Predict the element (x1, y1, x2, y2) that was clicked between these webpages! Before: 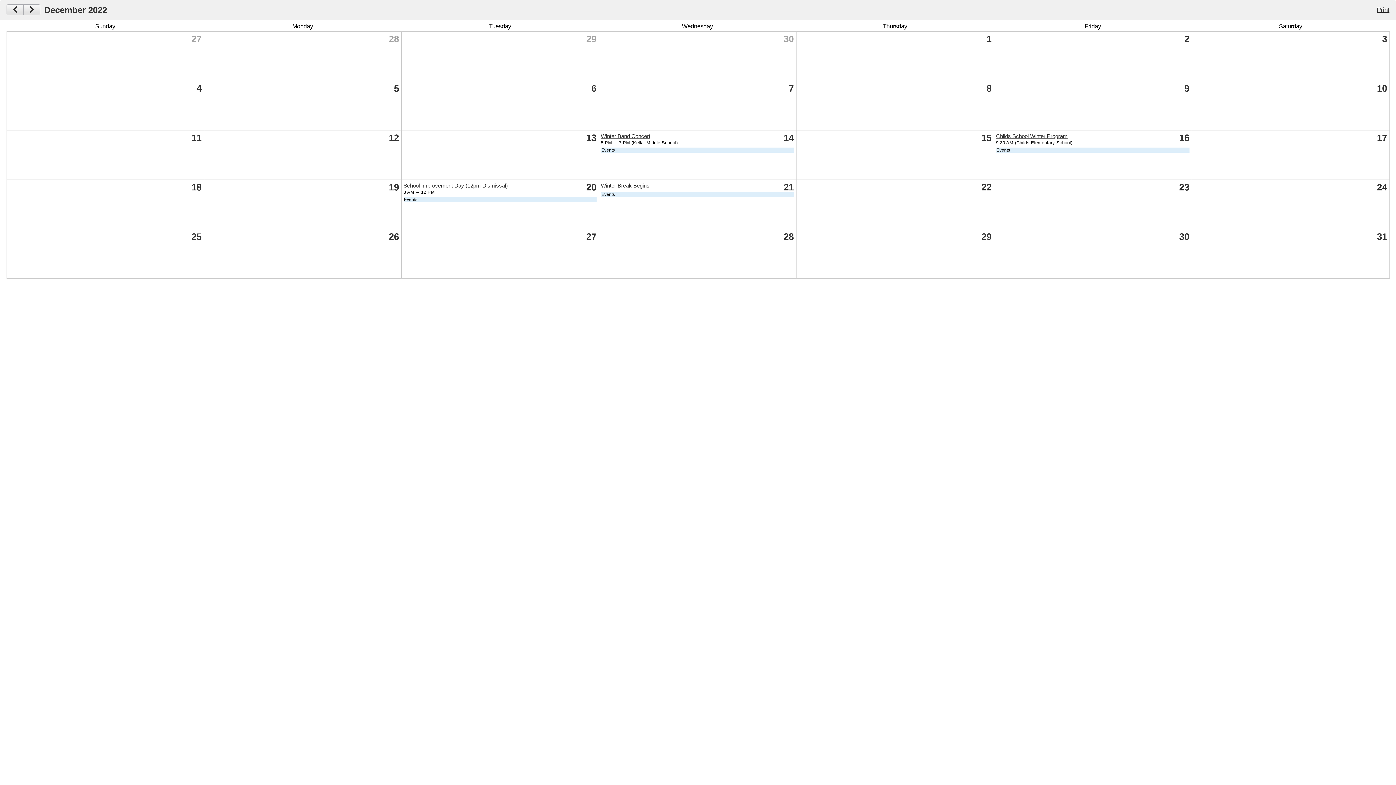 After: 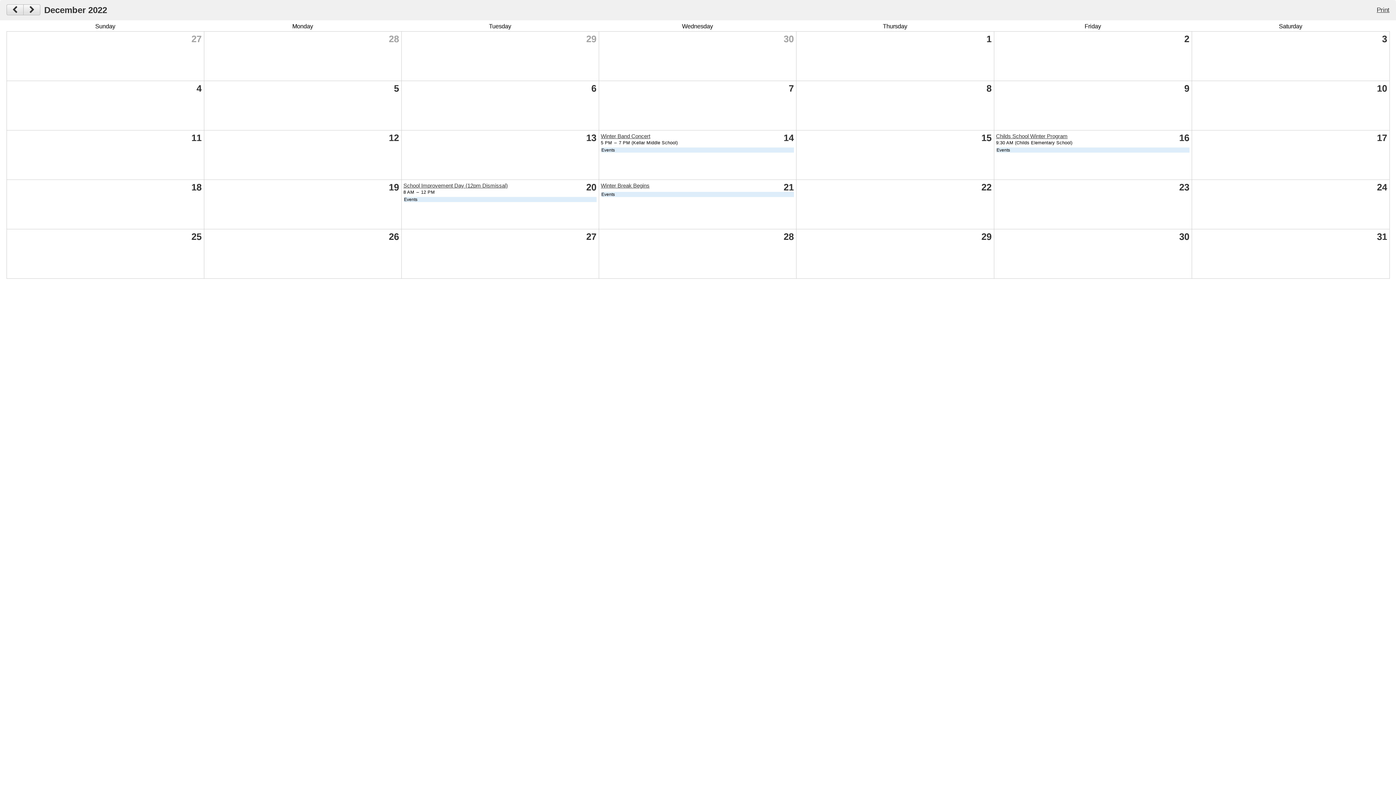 Action: label: Childs School Winter Program bbox: (996, 133, 1067, 139)